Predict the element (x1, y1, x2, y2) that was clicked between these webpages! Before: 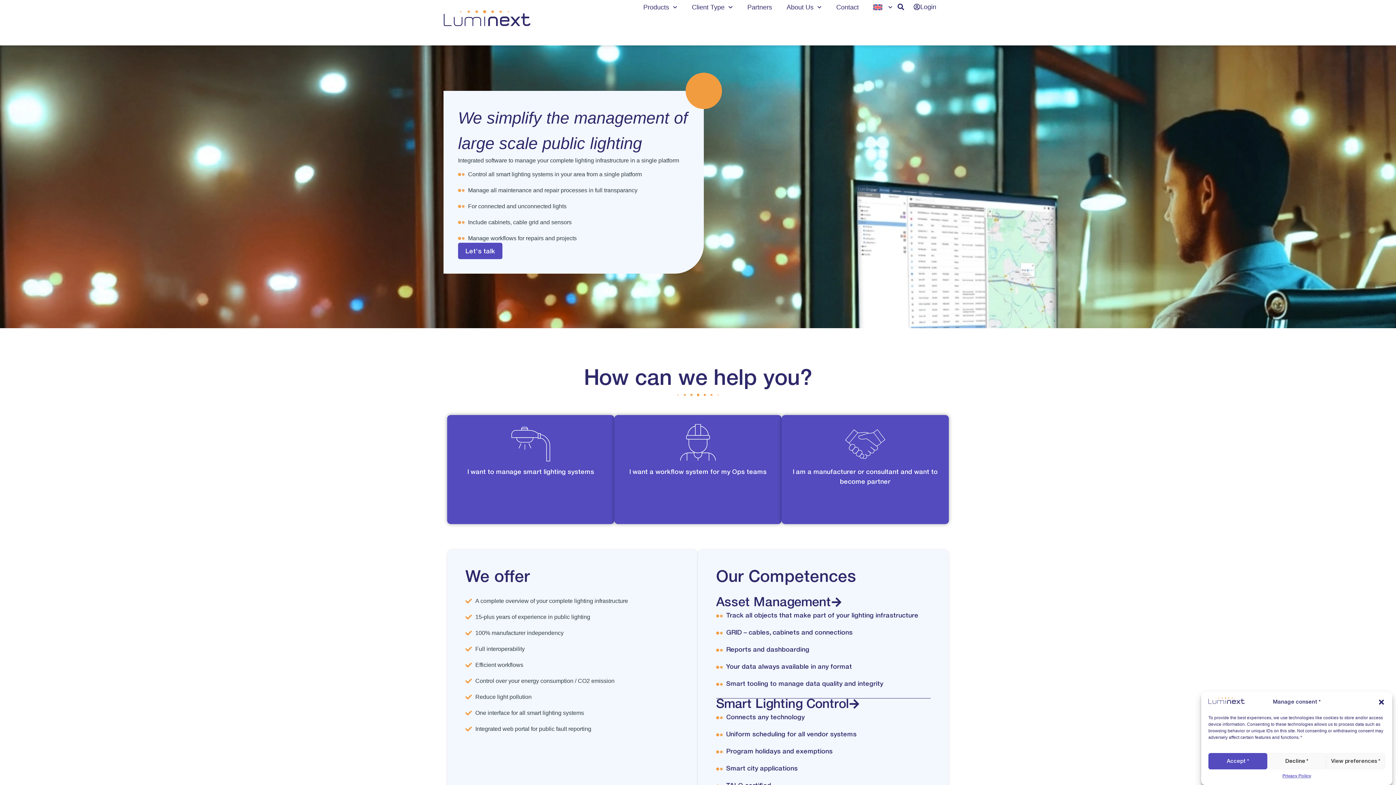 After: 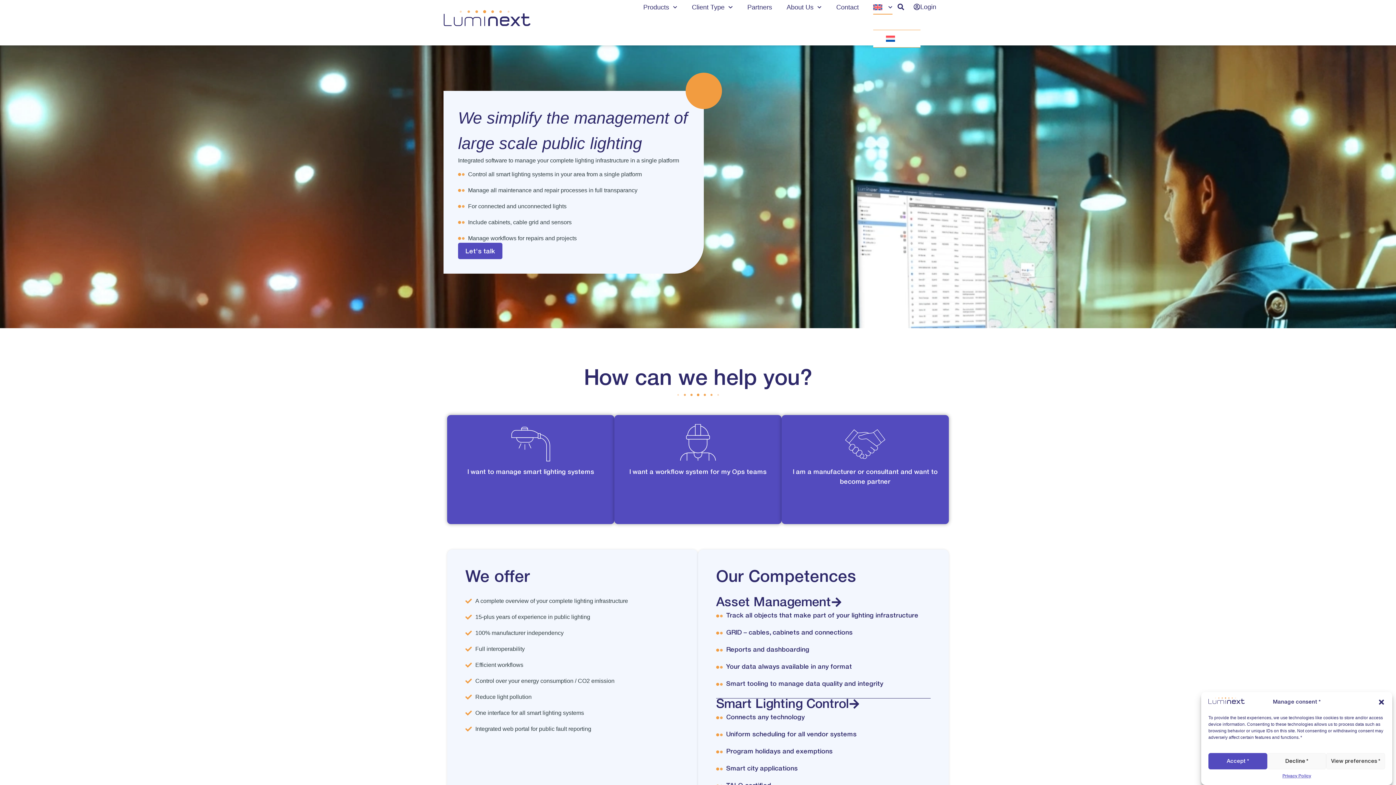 Action: bbox: (873, 0, 892, 14)